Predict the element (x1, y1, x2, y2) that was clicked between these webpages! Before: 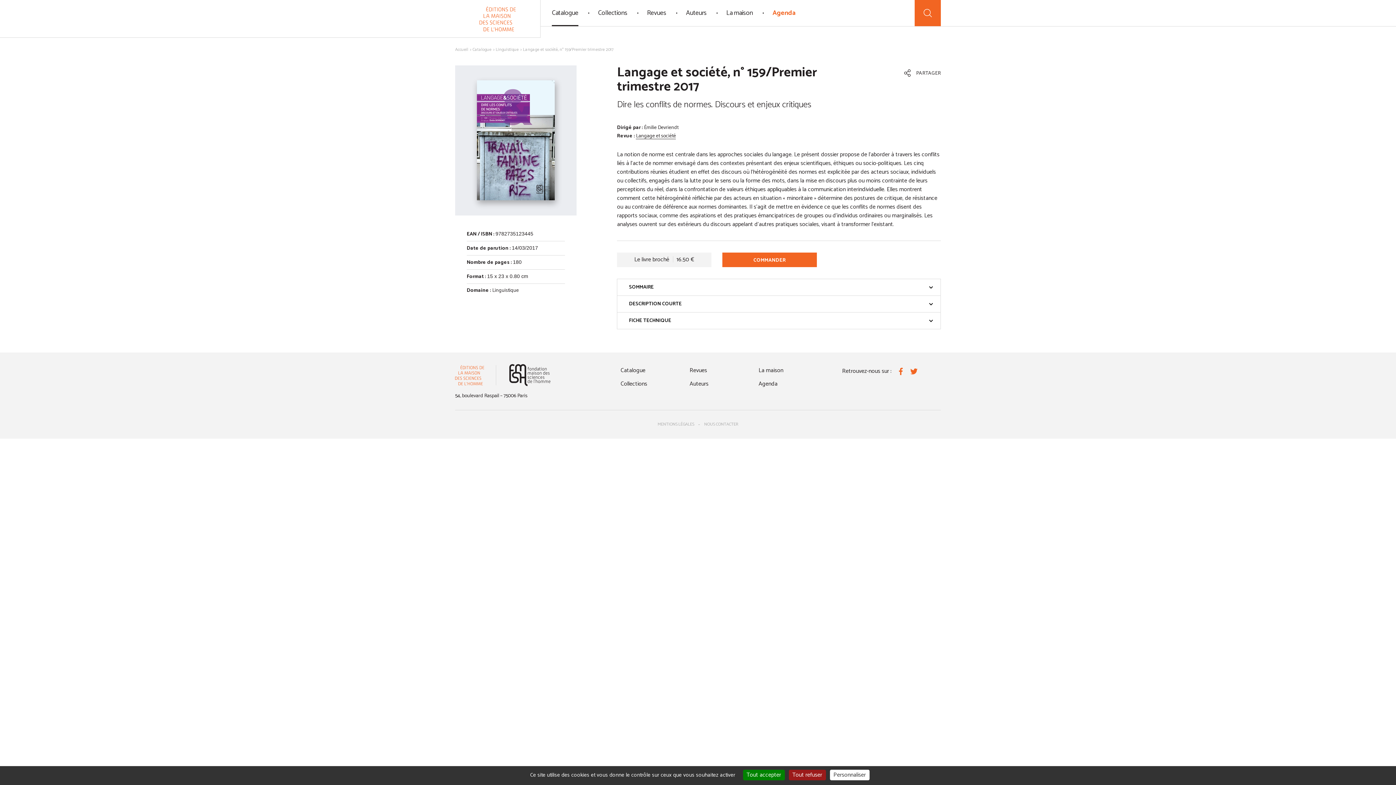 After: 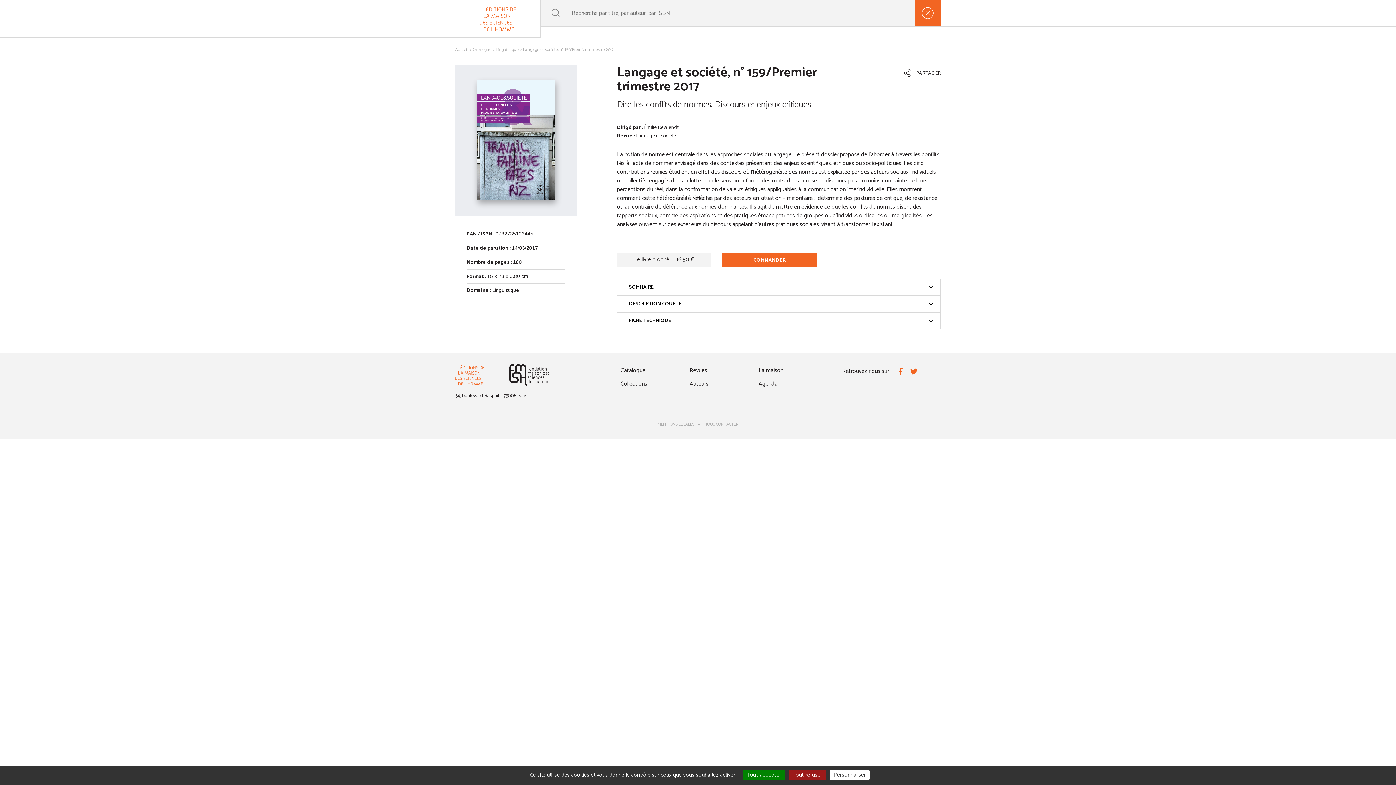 Action: label: Recherche bbox: (914, 0, 941, 26)